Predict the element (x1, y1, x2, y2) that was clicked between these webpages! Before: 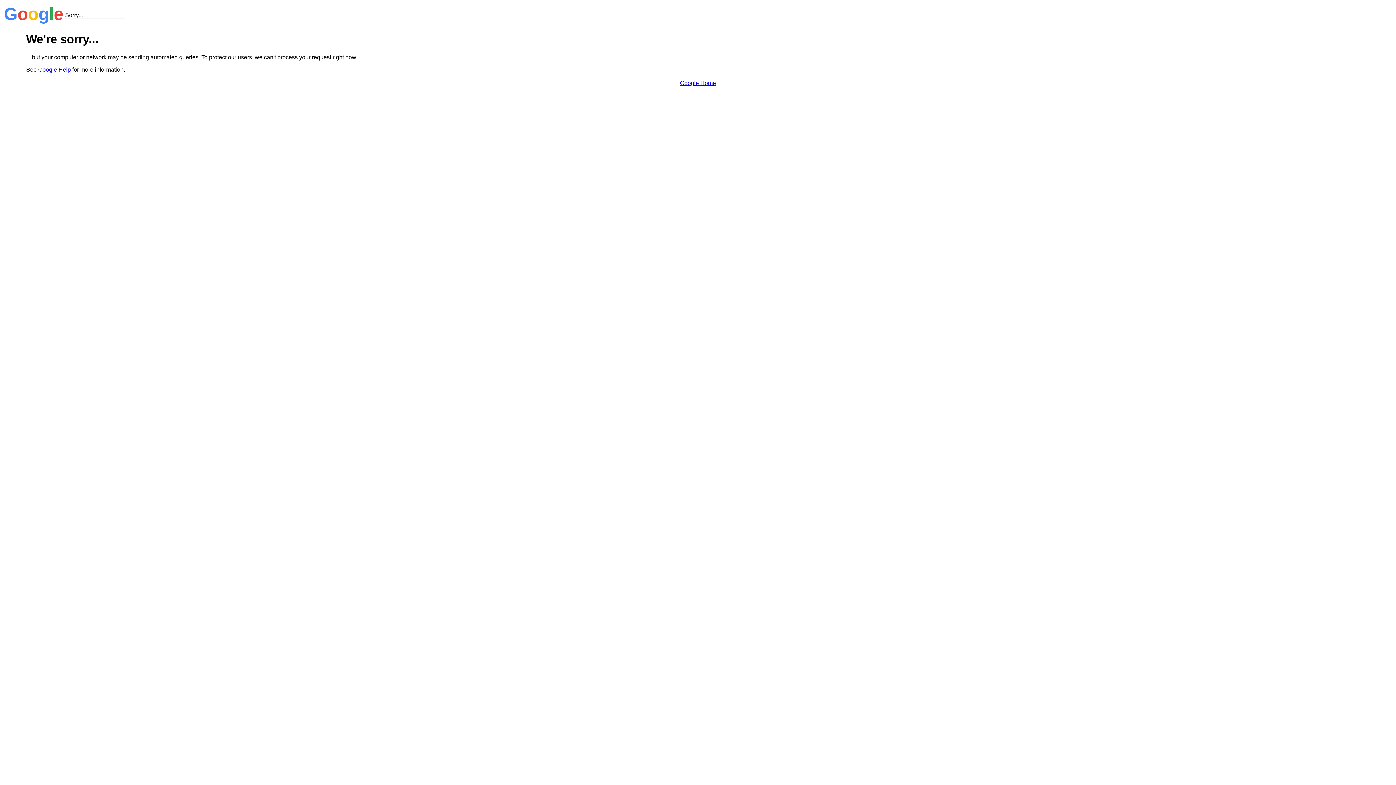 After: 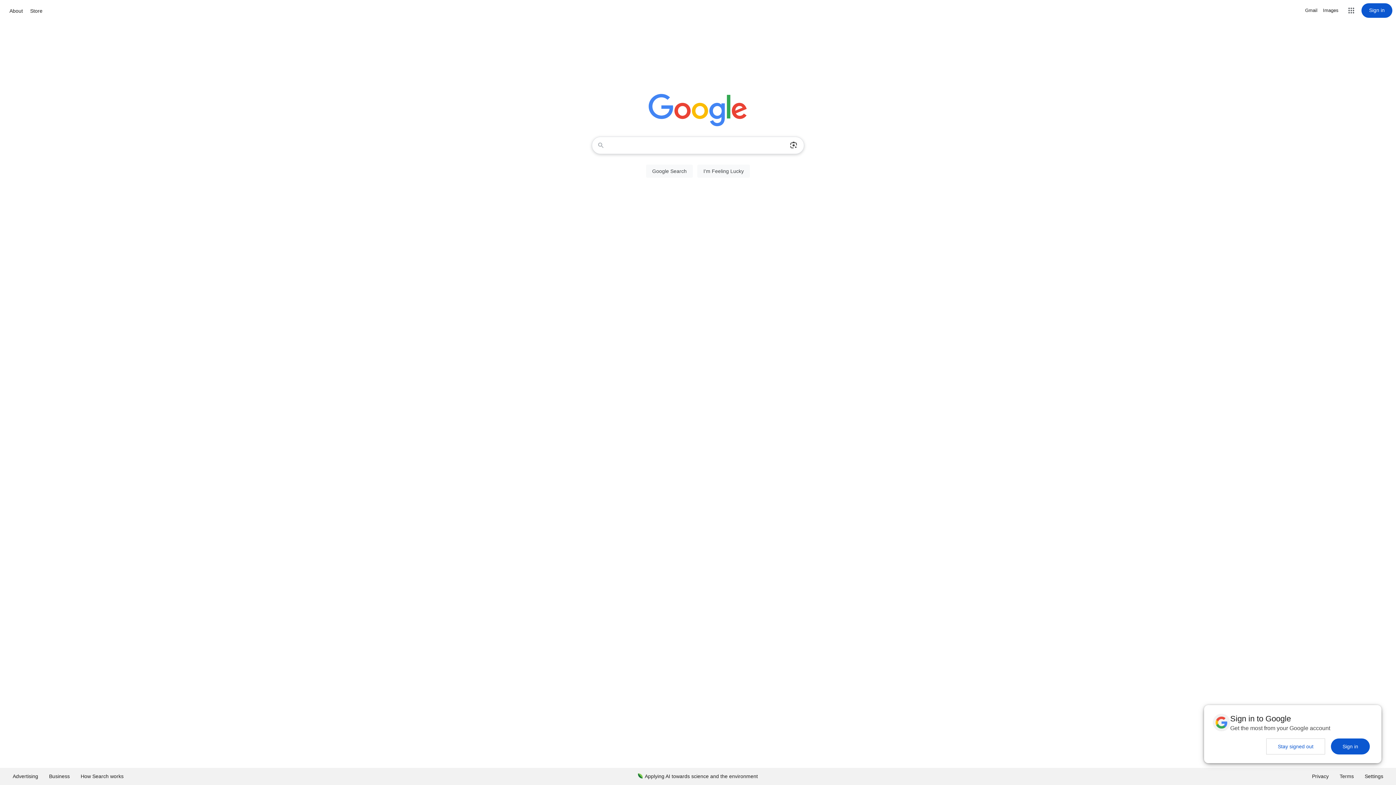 Action: label: Google Home bbox: (680, 79, 716, 86)